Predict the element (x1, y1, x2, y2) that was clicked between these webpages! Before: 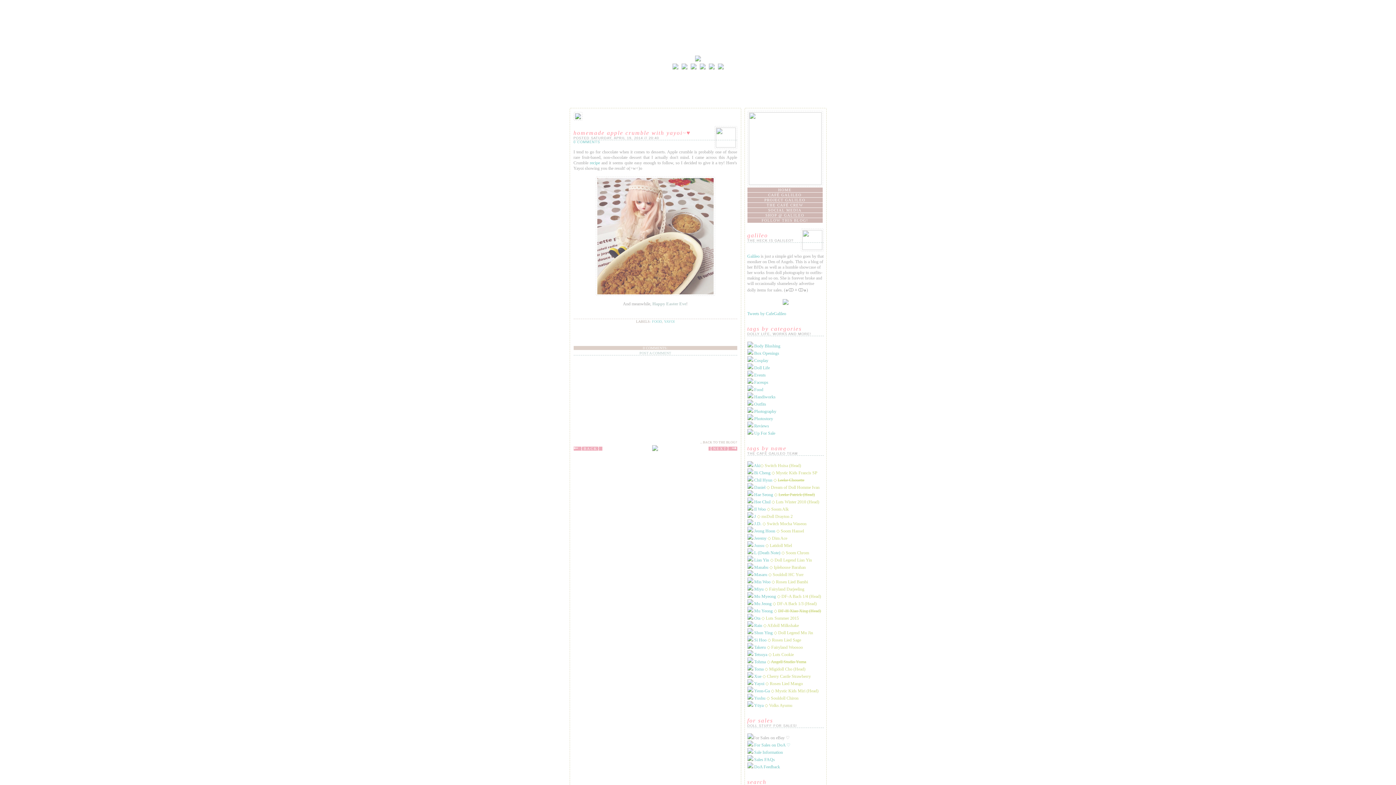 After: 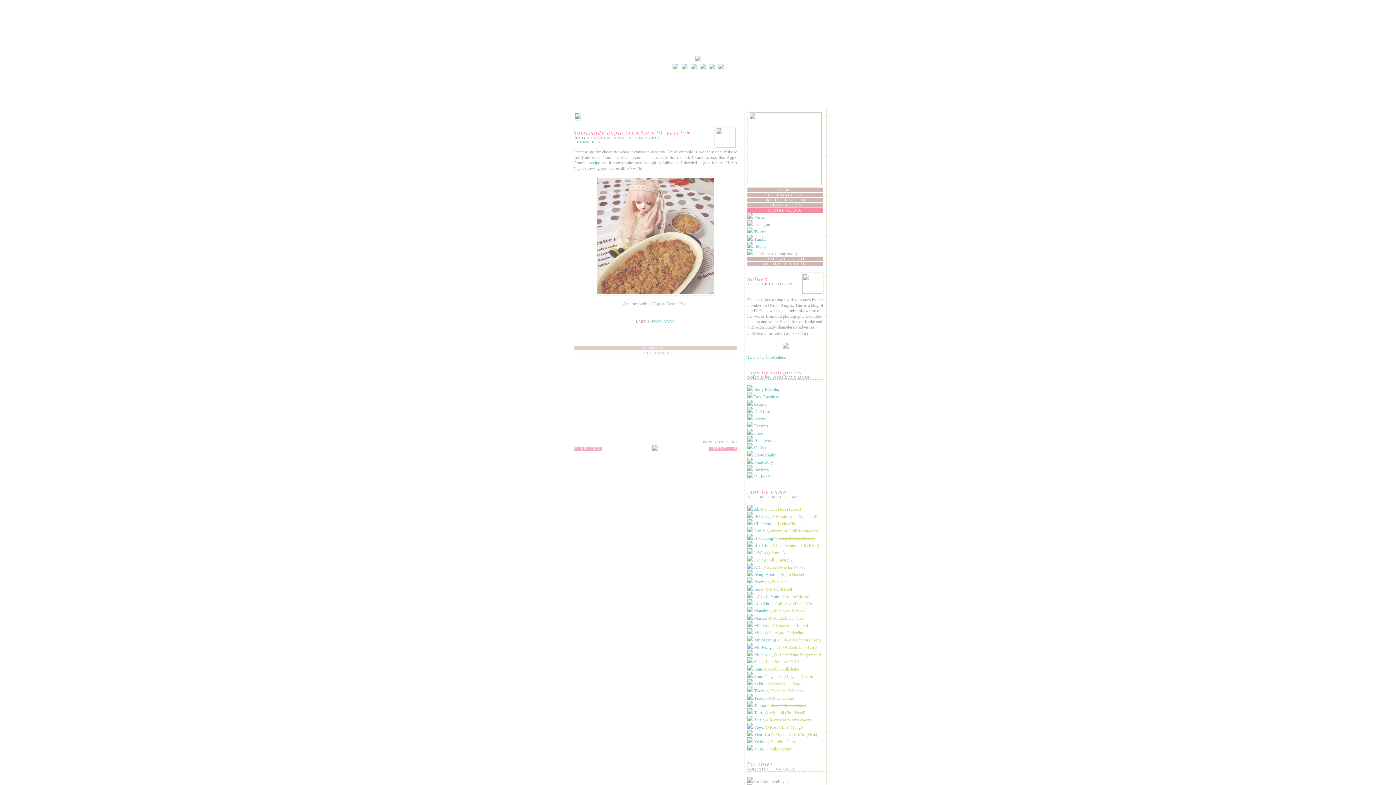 Action: label: SOCIAL MEDIA bbox: (747, 208, 822, 212)